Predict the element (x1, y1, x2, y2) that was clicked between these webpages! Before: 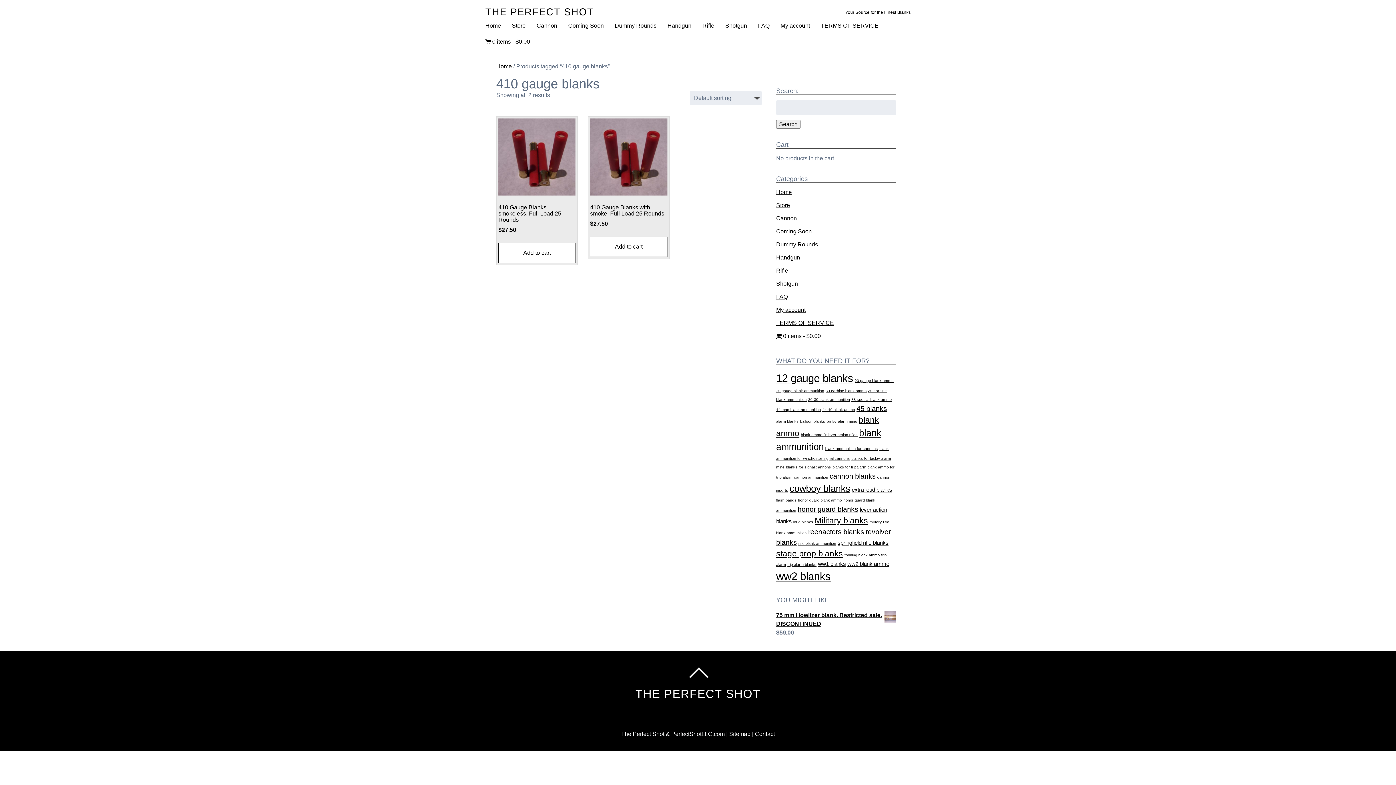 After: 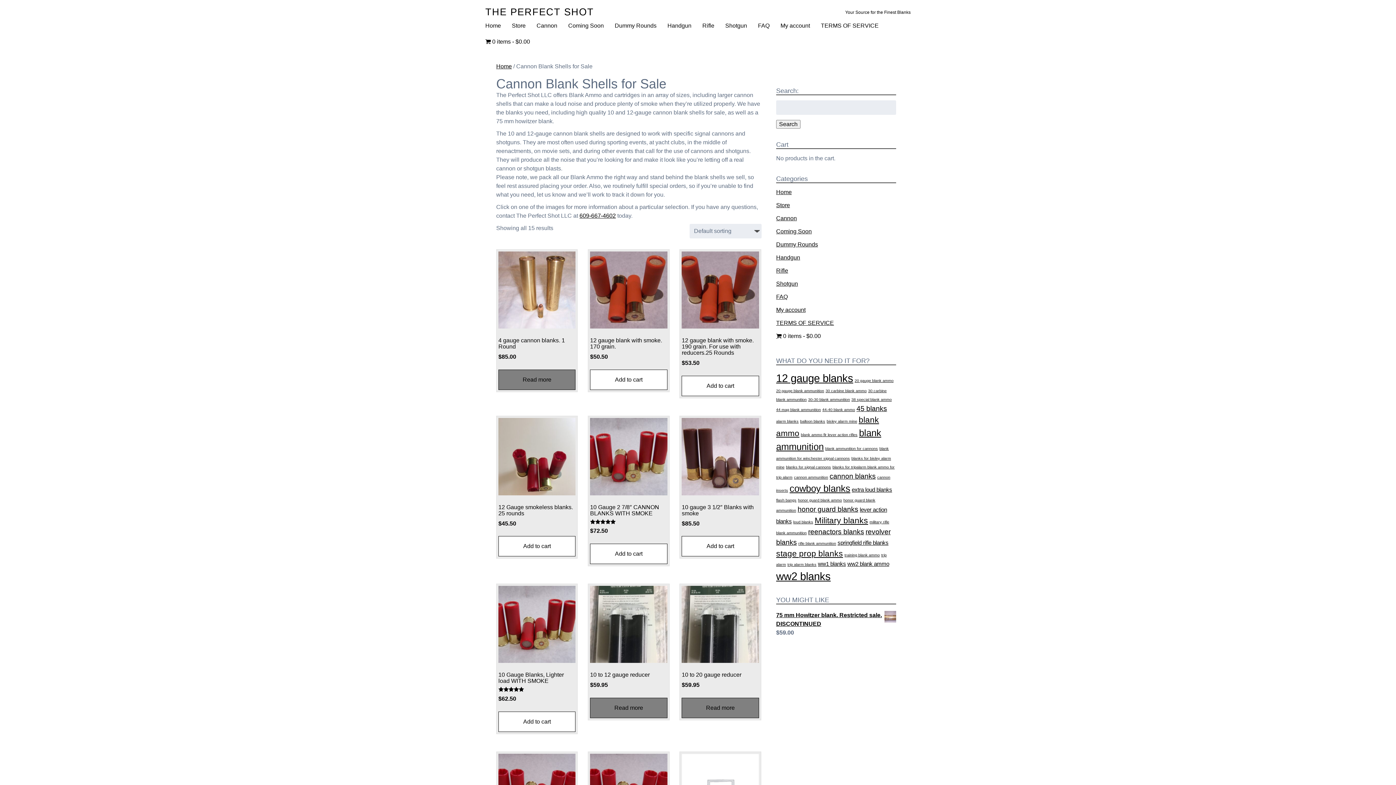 Action: label: Cannon bbox: (776, 215, 797, 221)